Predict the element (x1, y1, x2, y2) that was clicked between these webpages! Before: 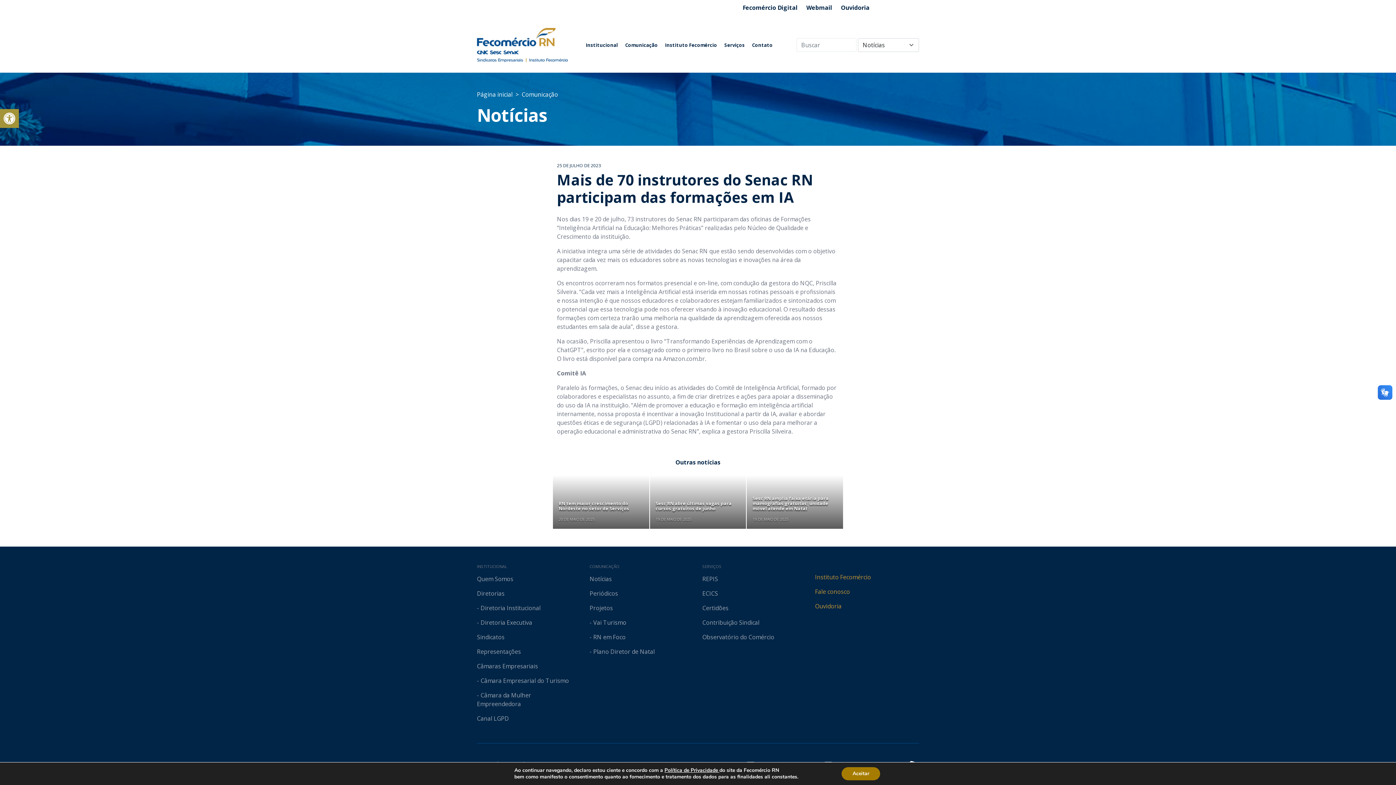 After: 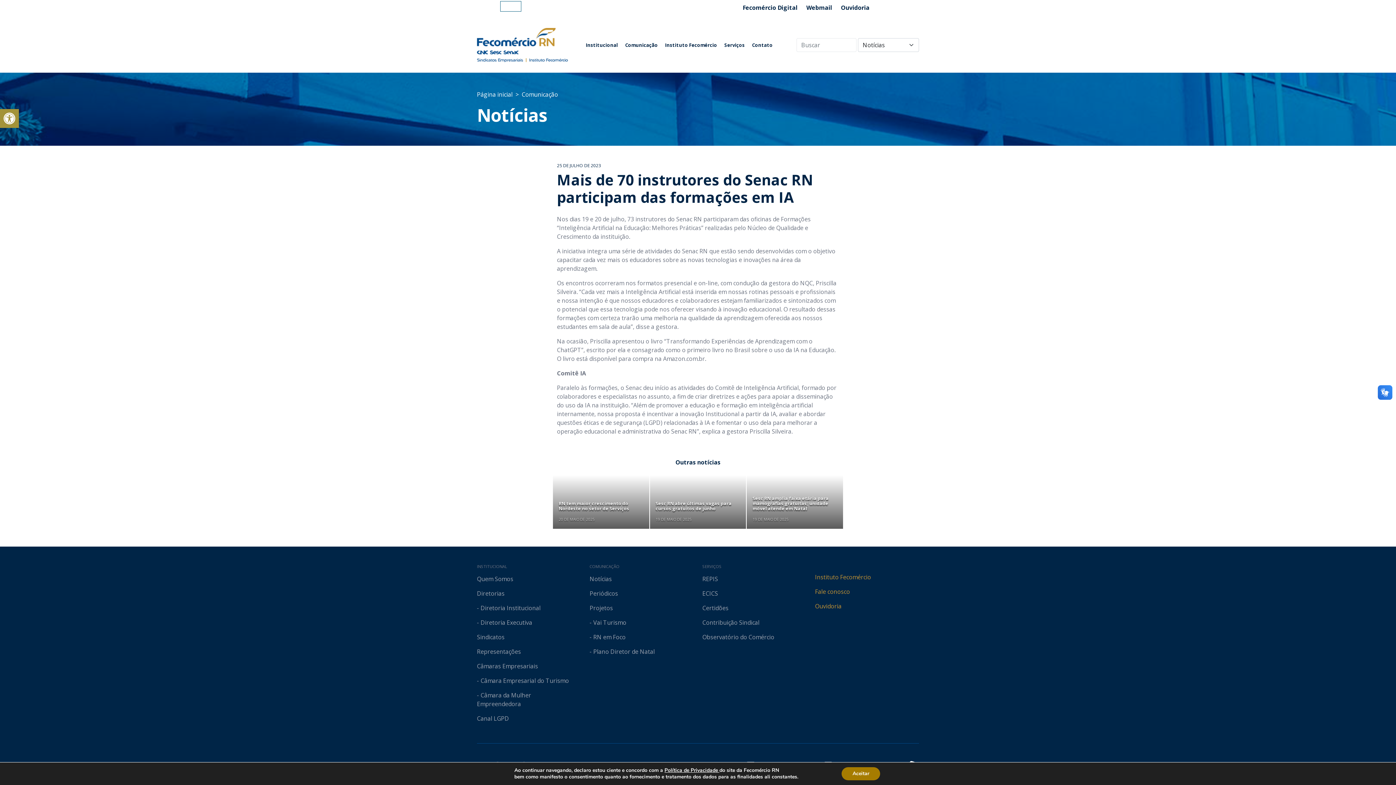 Action: bbox: (500, 1, 521, 11)